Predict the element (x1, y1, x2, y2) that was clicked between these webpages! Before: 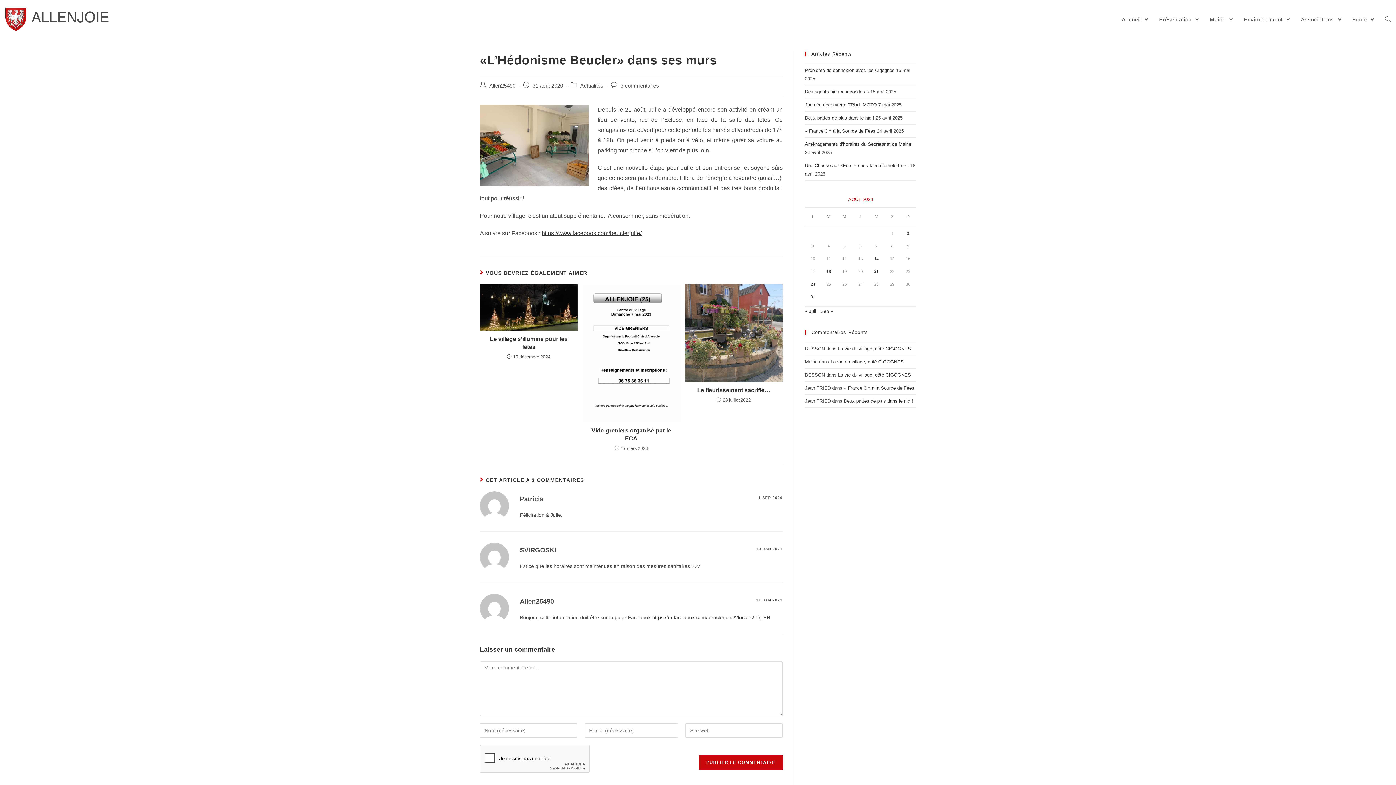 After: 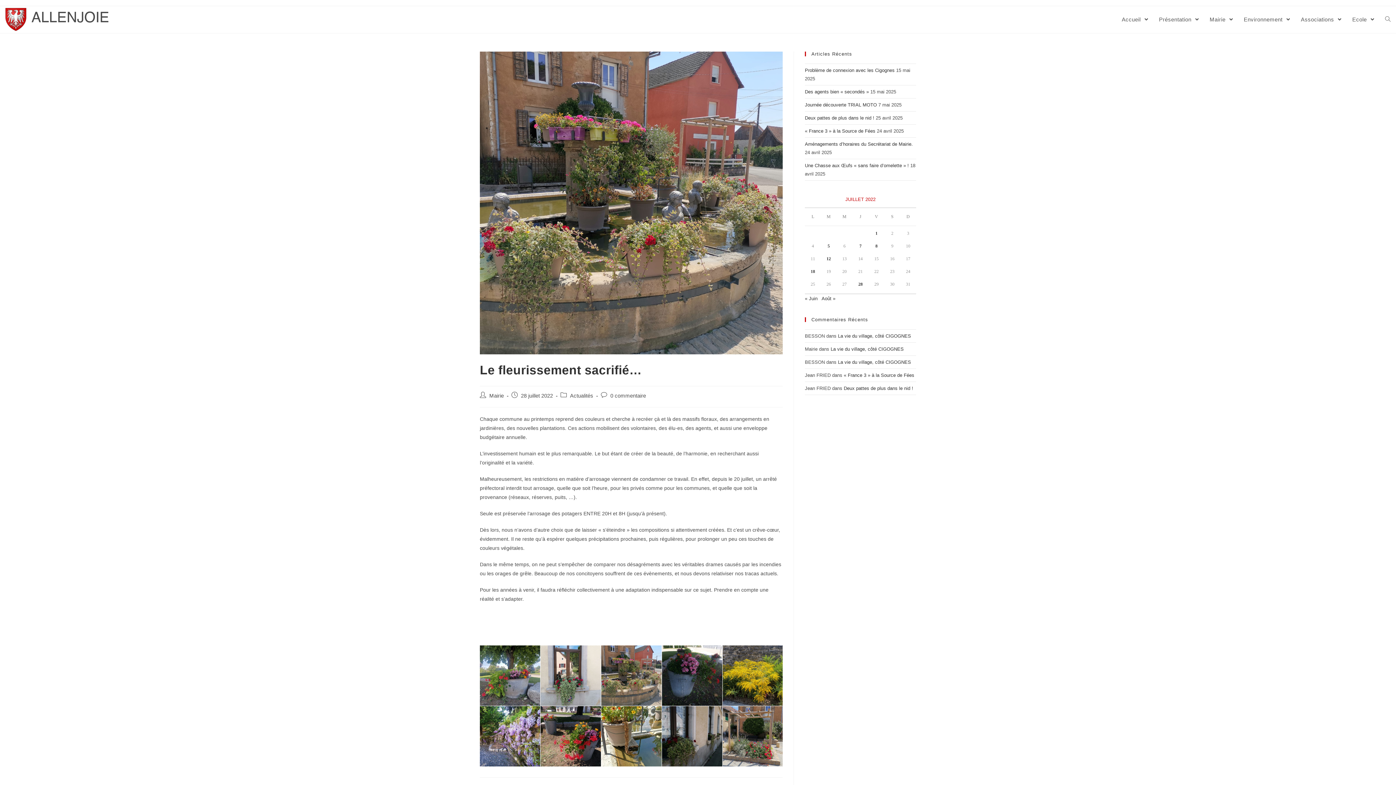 Action: bbox: (684, 284, 782, 382)